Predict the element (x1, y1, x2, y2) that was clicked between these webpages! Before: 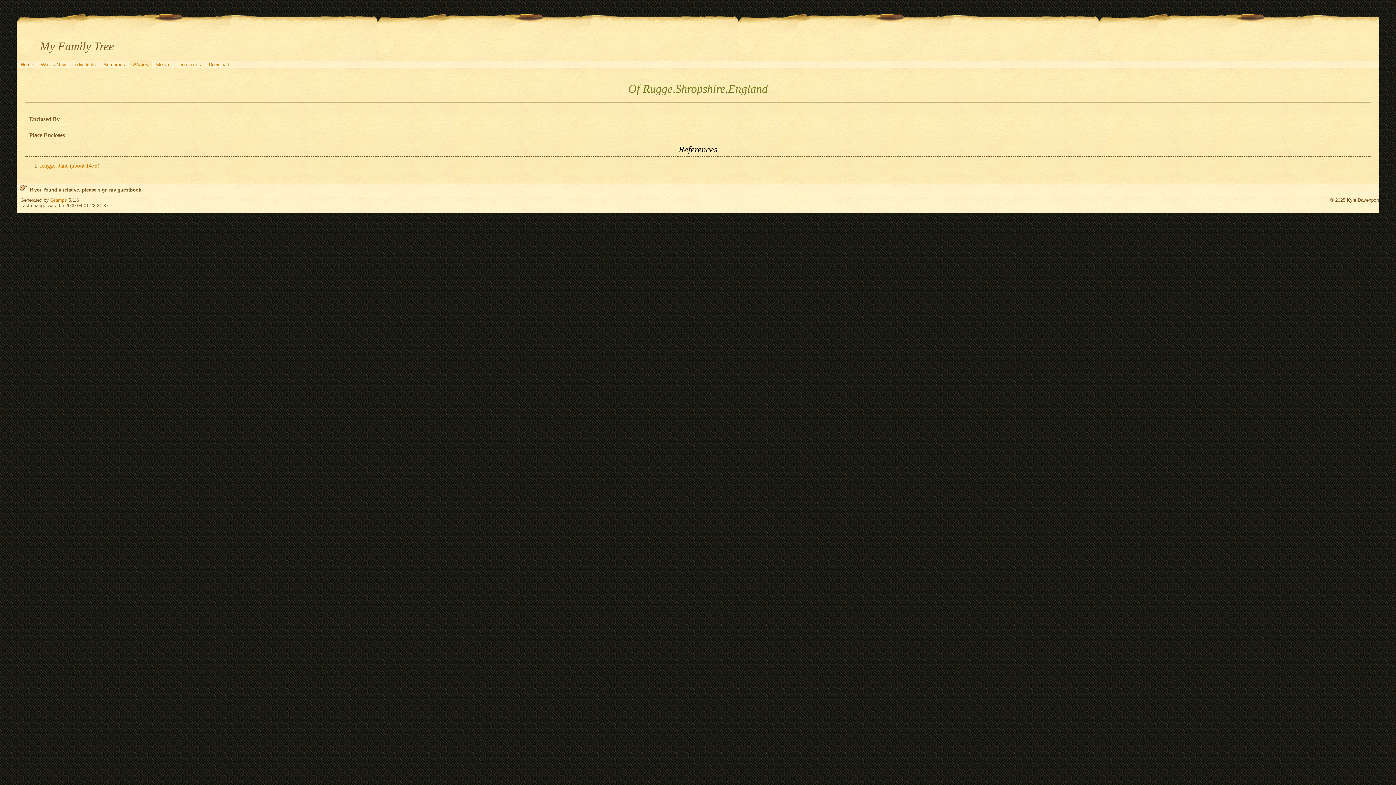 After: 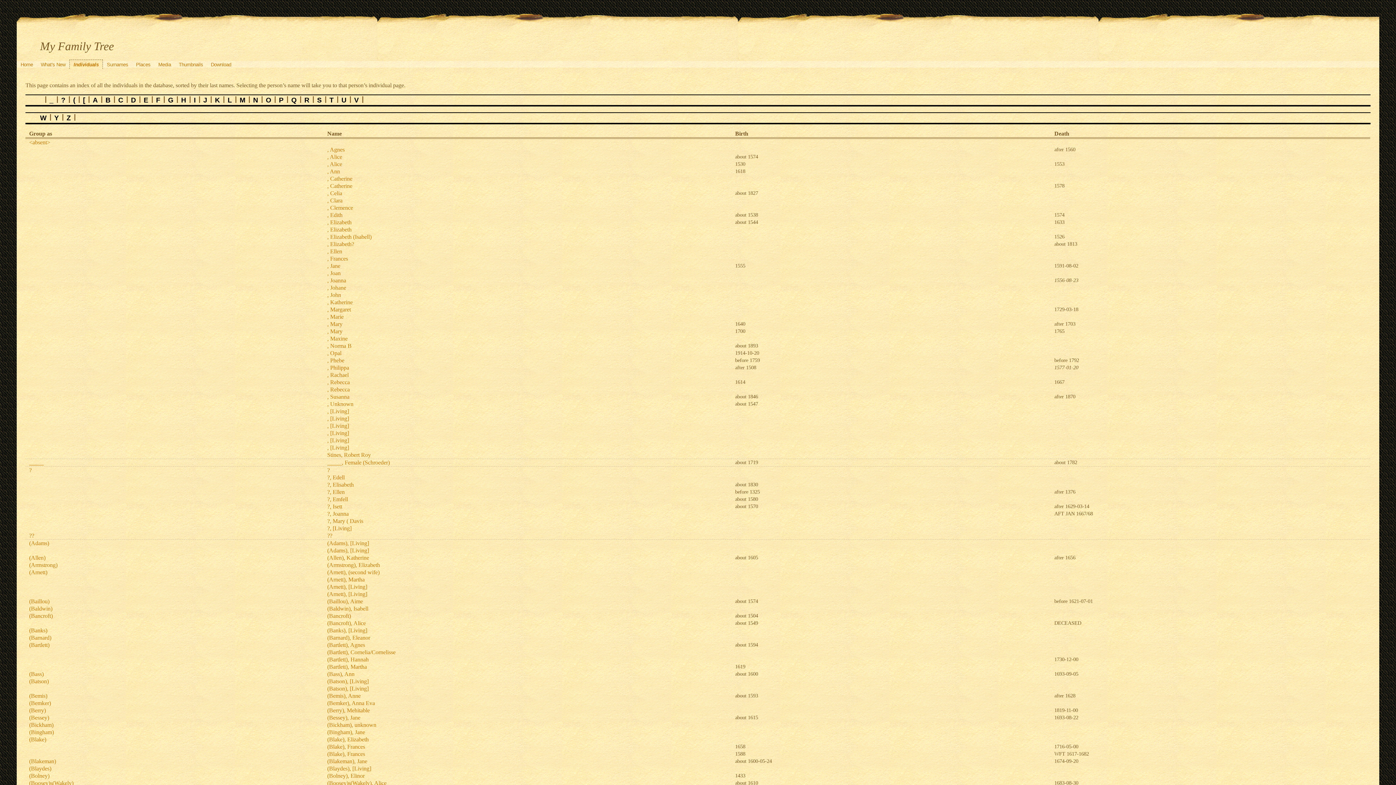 Action: label: Individuals bbox: (69, 59, 99, 68)